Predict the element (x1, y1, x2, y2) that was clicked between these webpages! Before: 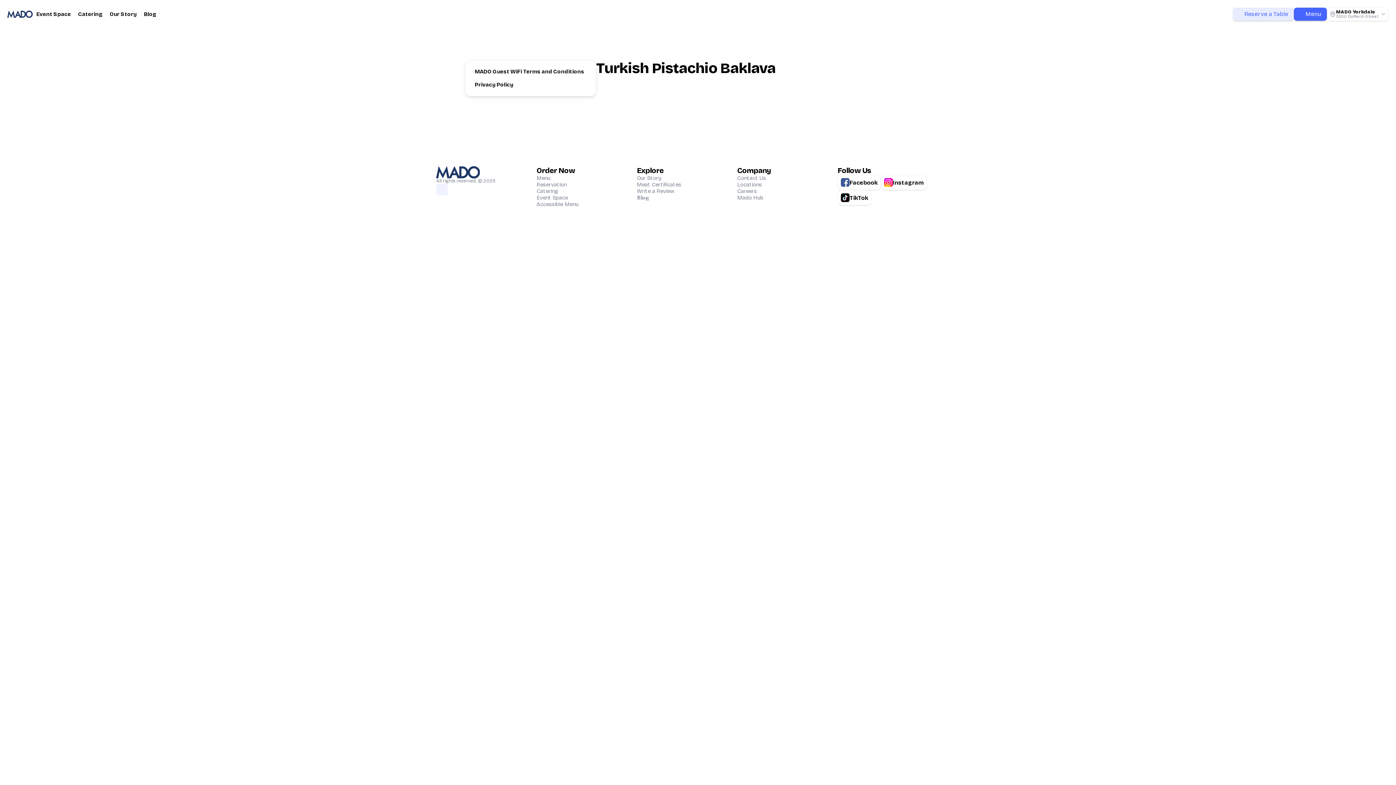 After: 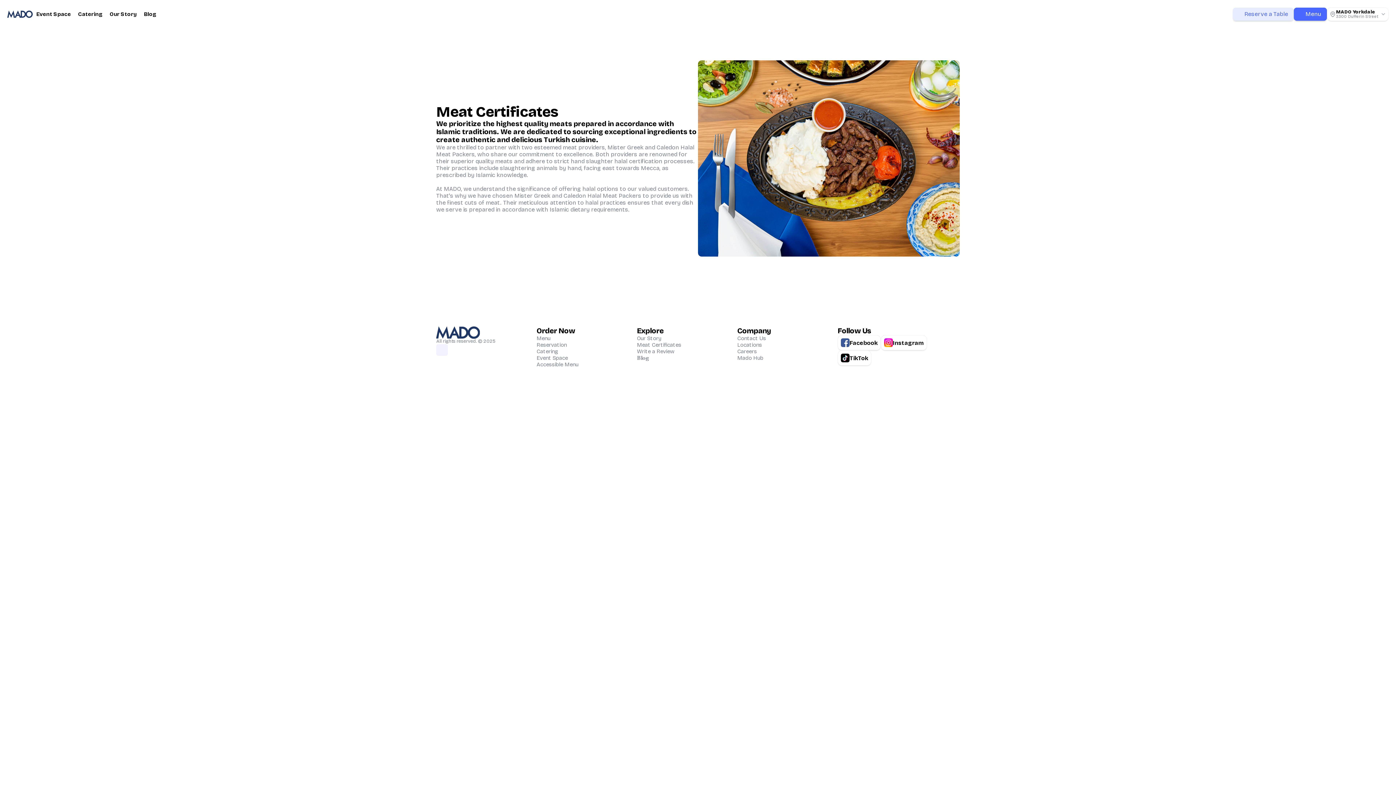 Action: bbox: (637, 181, 681, 188) label: Meat Certificates